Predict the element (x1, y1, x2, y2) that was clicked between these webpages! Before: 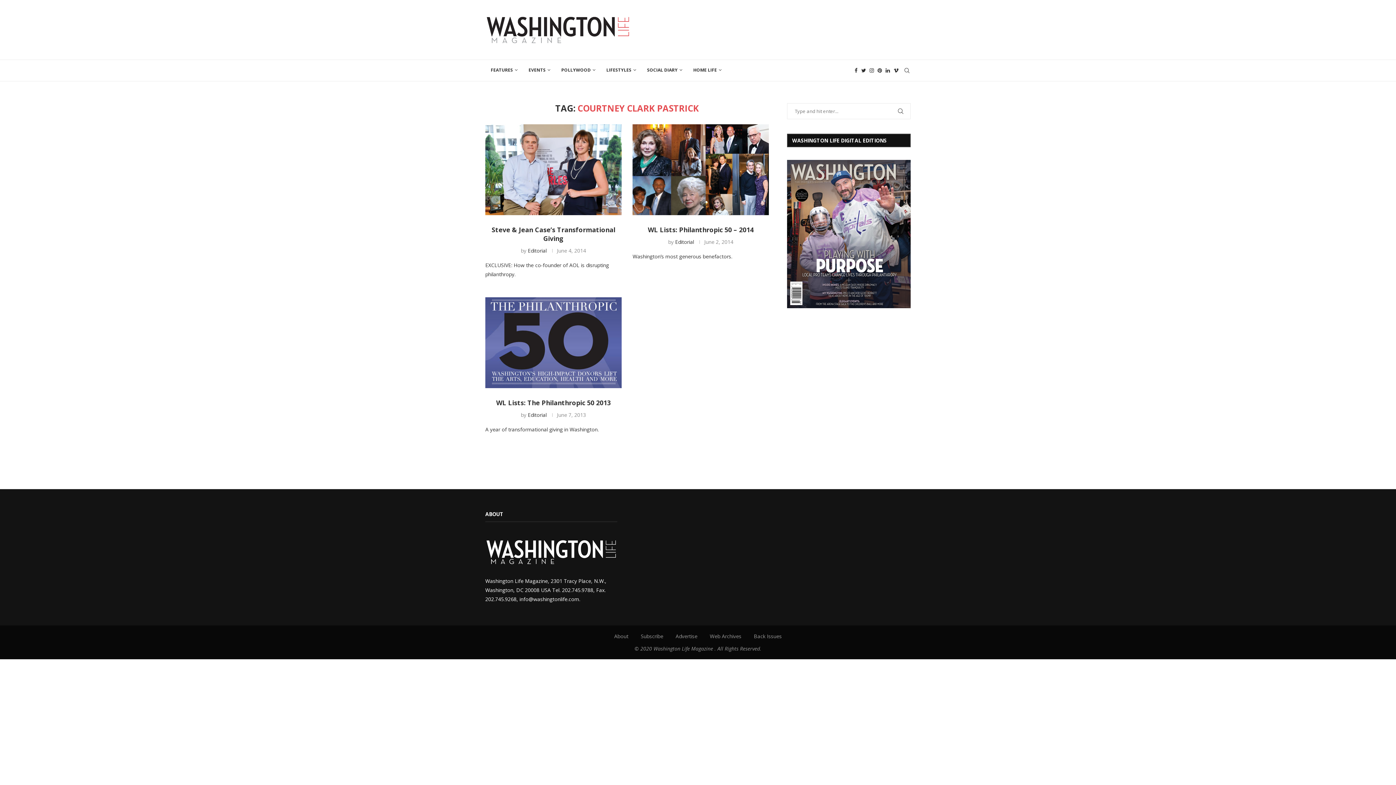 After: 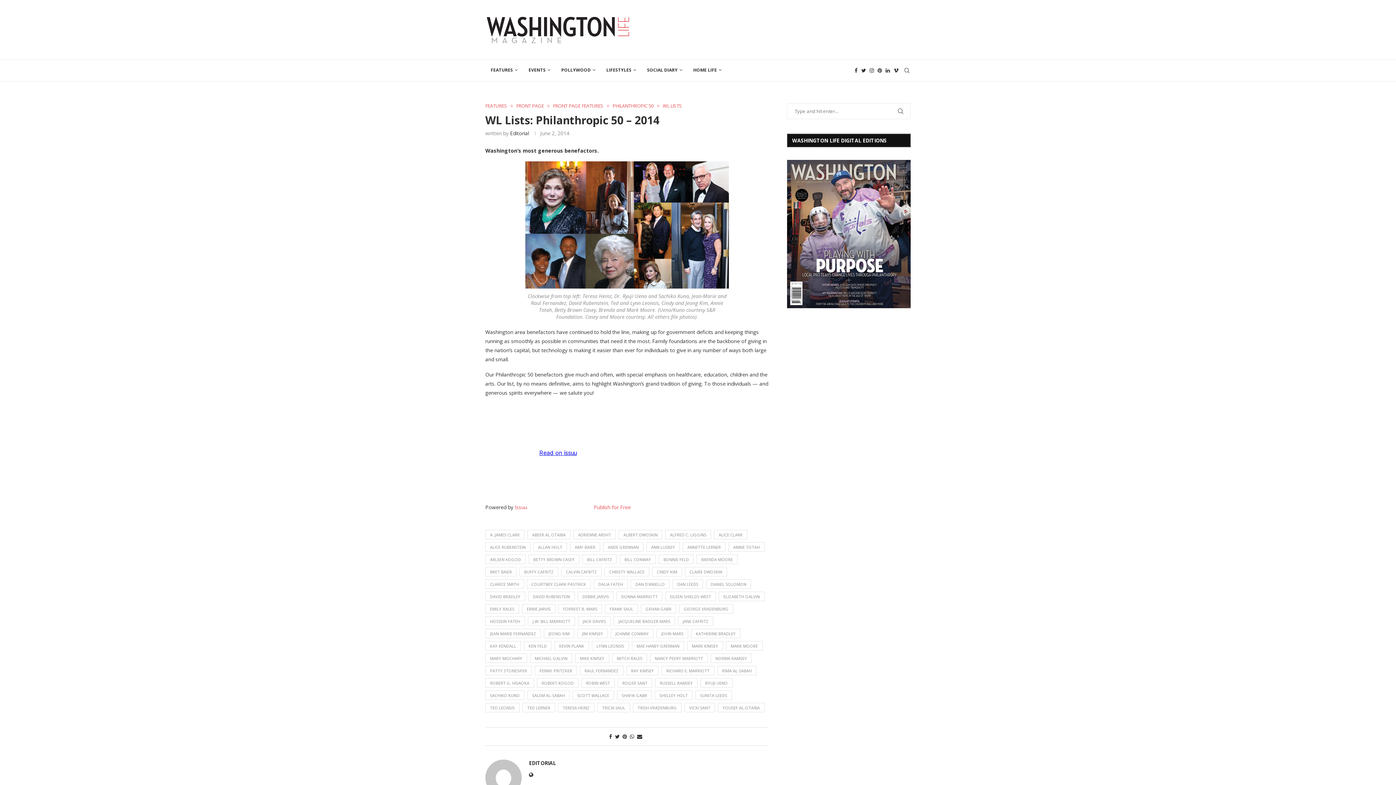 Action: bbox: (632, 124, 769, 215)